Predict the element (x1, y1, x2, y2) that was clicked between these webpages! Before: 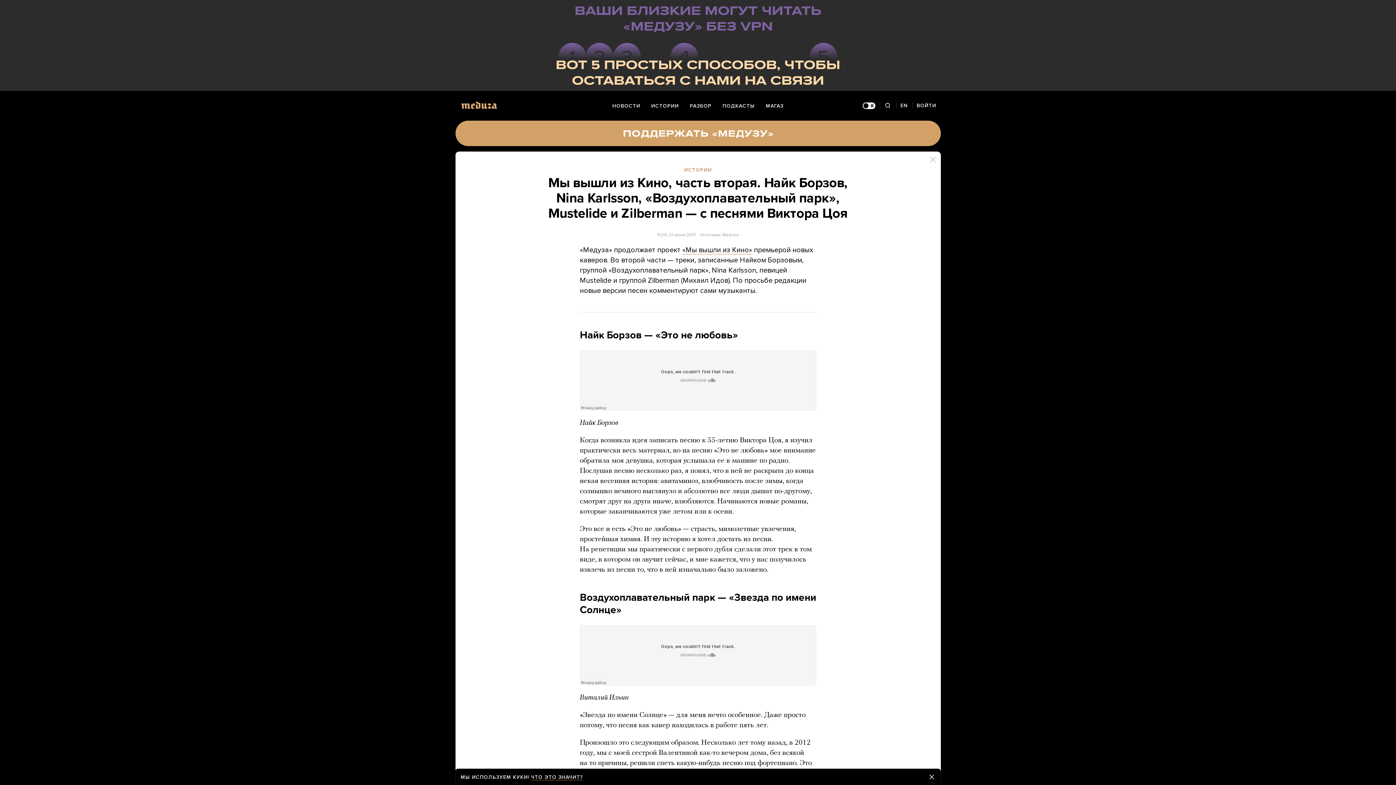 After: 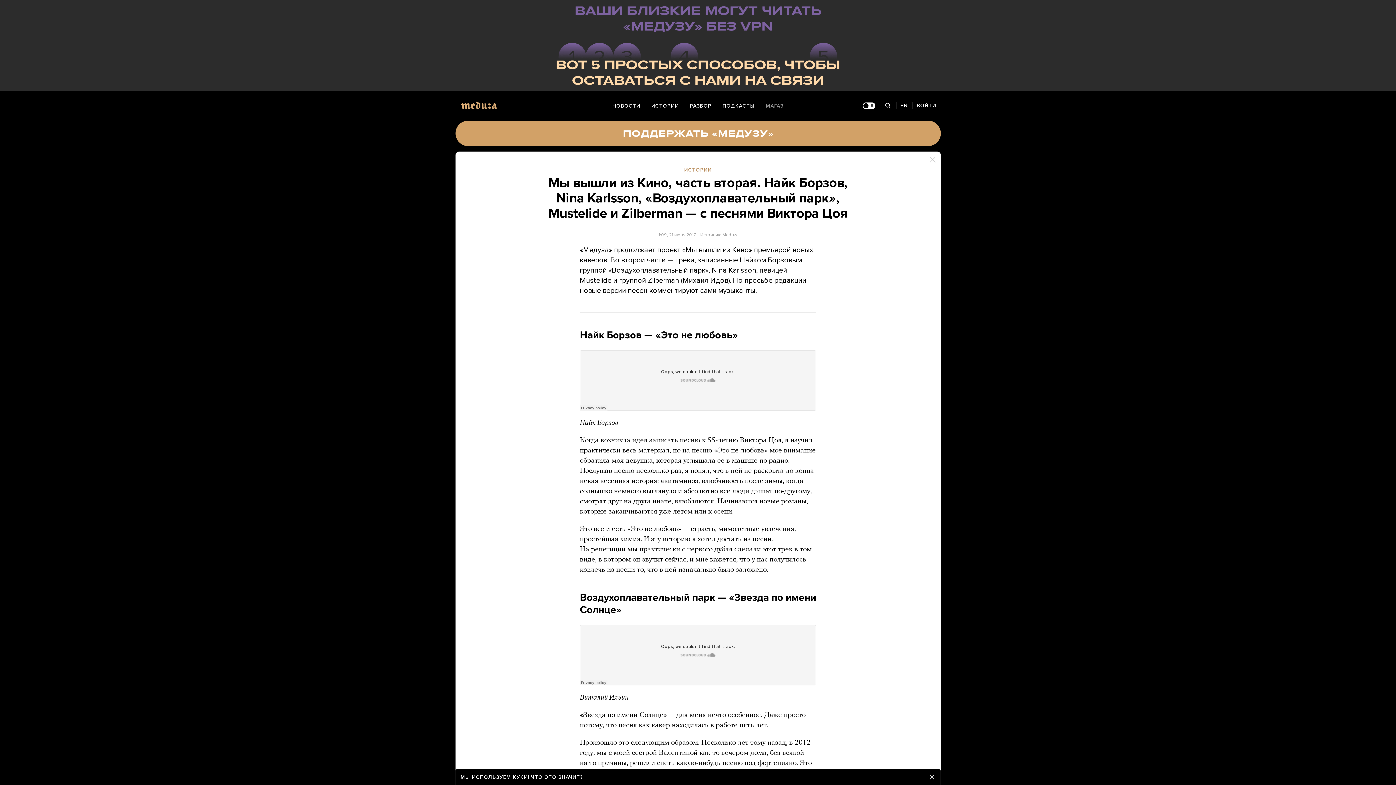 Action: label: МАГАЗ bbox: (760, 97, 789, 114)